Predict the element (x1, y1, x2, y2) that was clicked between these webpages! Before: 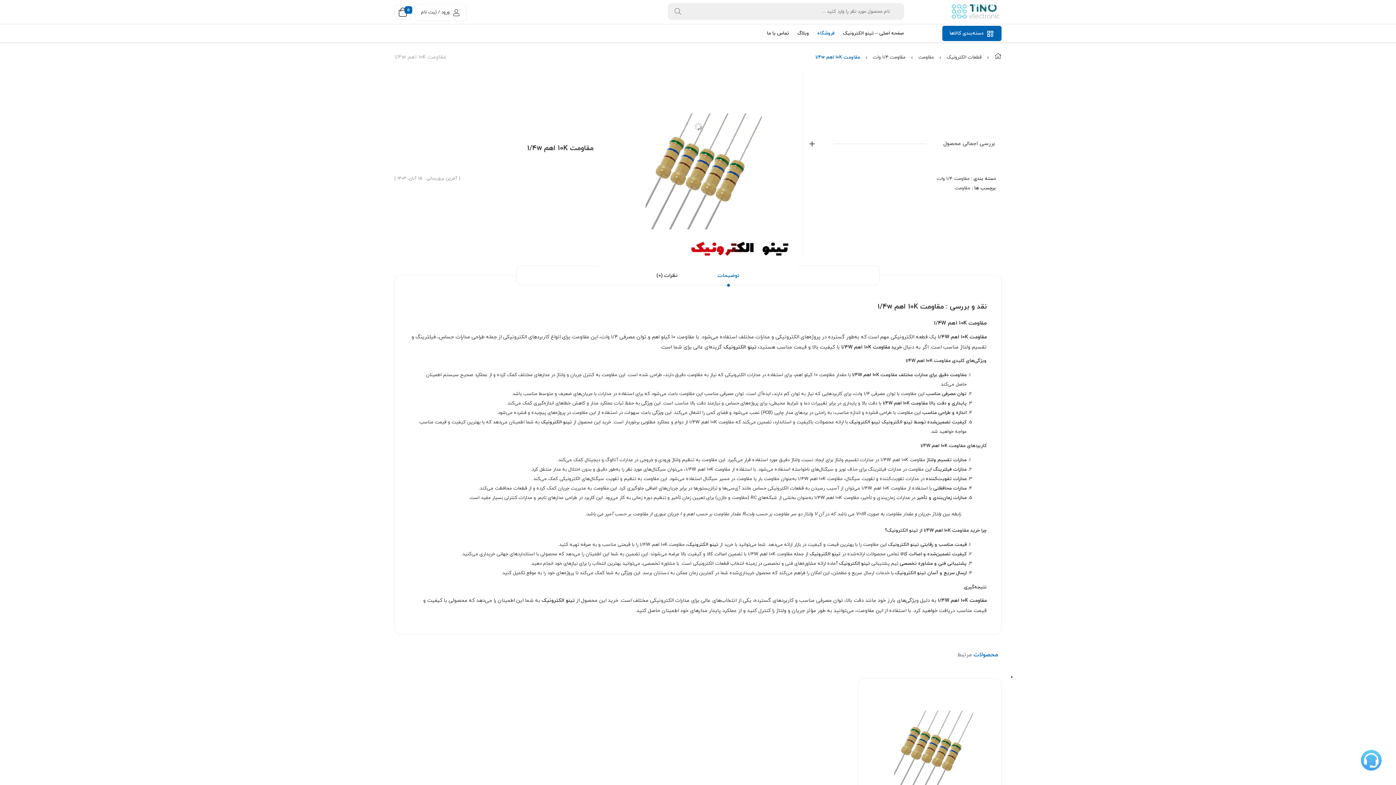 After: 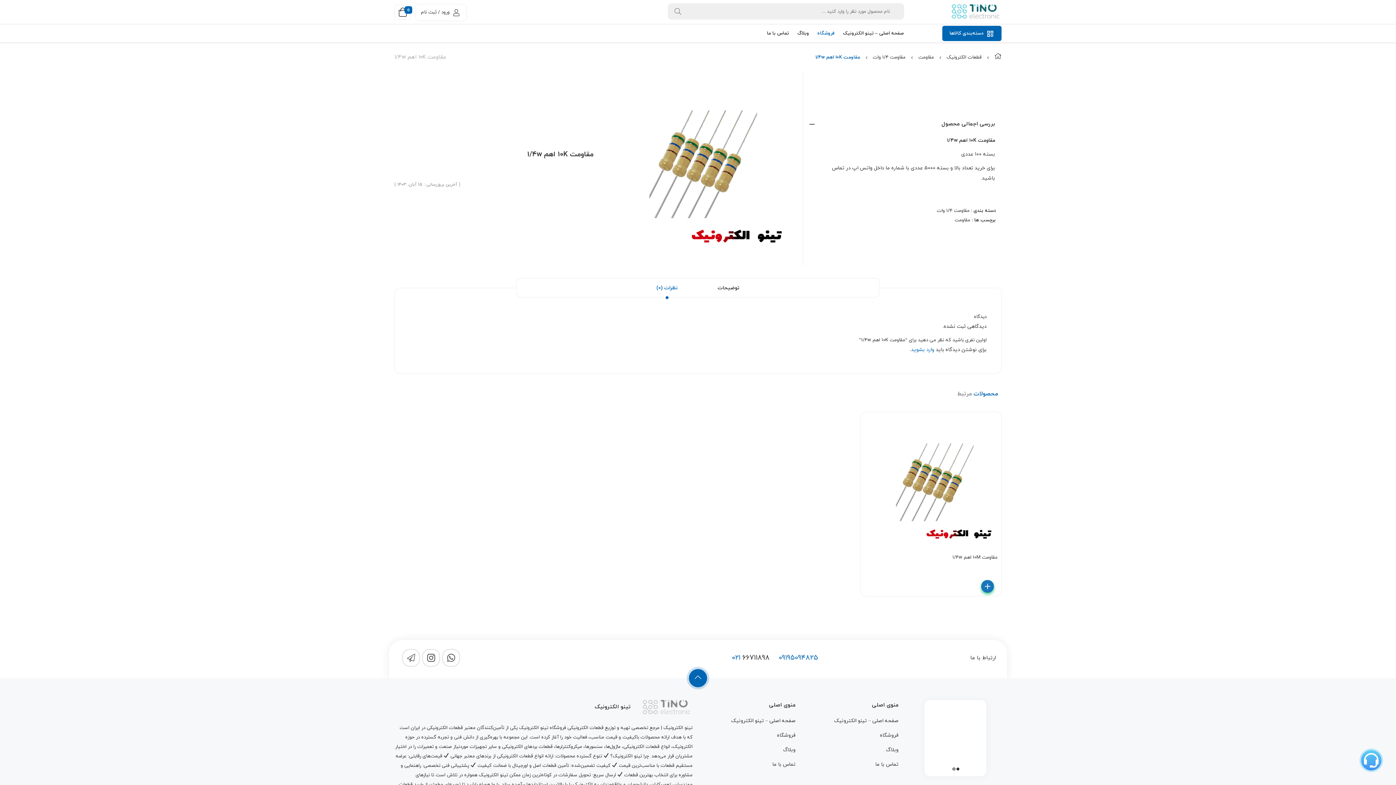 Action: label: نظرات (0) bbox: (636, 266, 697, 285)